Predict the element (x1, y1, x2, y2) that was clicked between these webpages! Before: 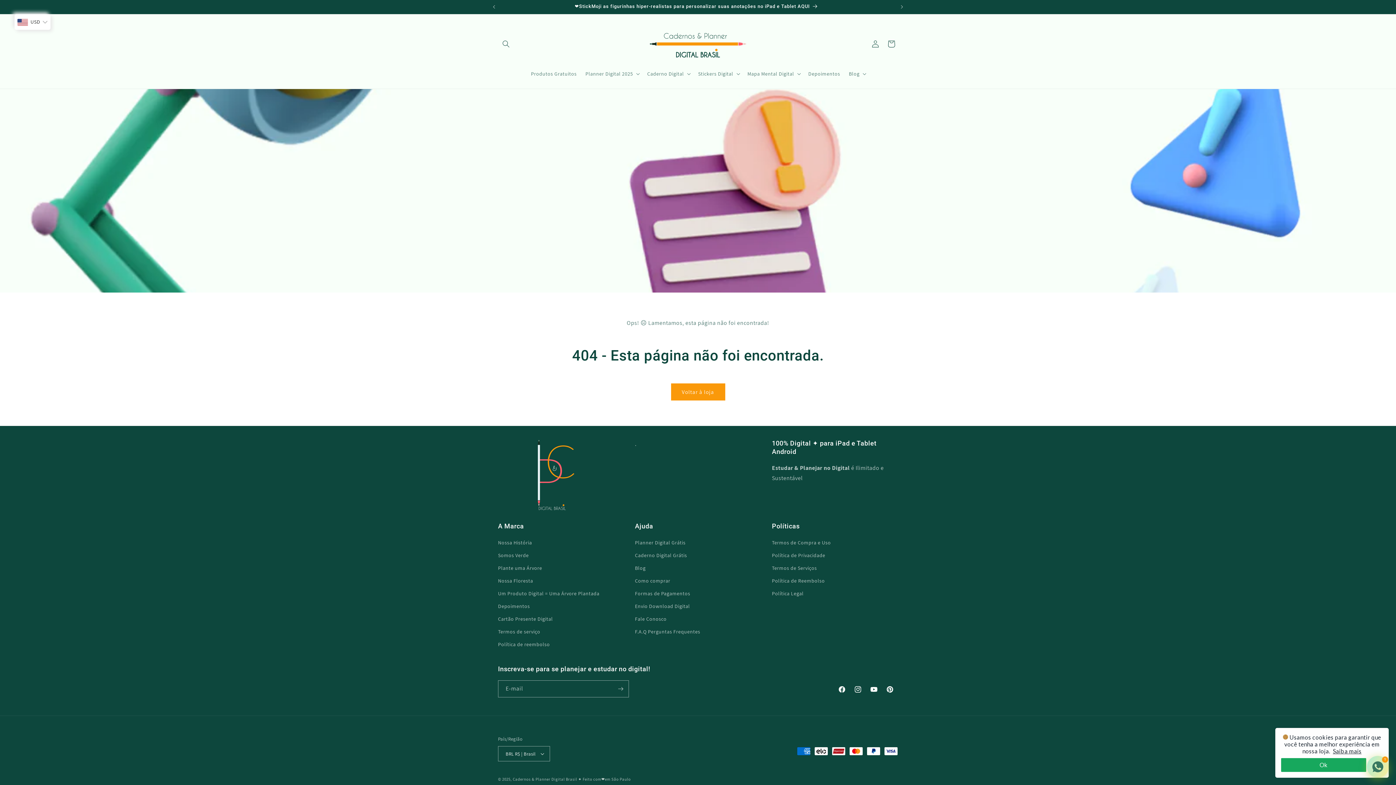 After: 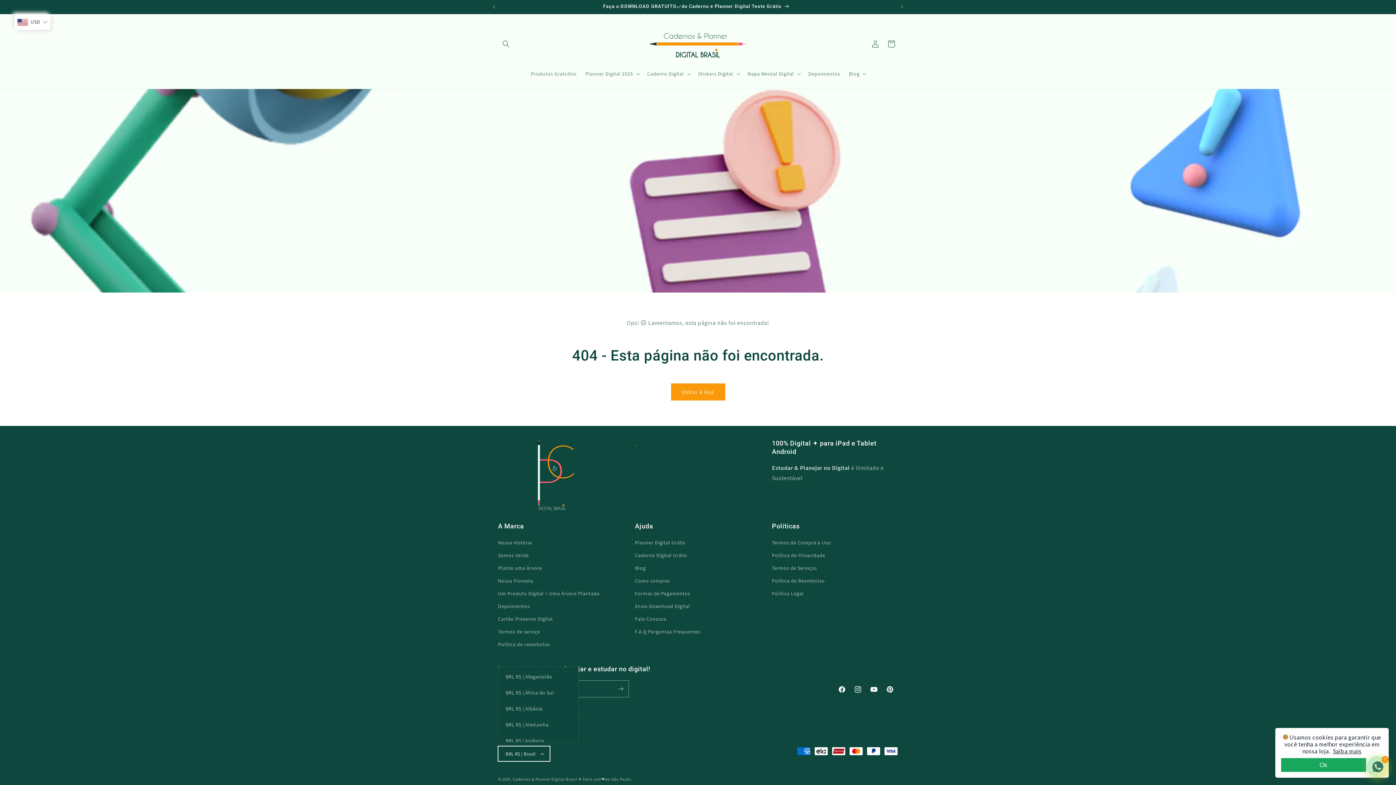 Action: label: BRL R$ | Brasil bbox: (498, 746, 550, 761)